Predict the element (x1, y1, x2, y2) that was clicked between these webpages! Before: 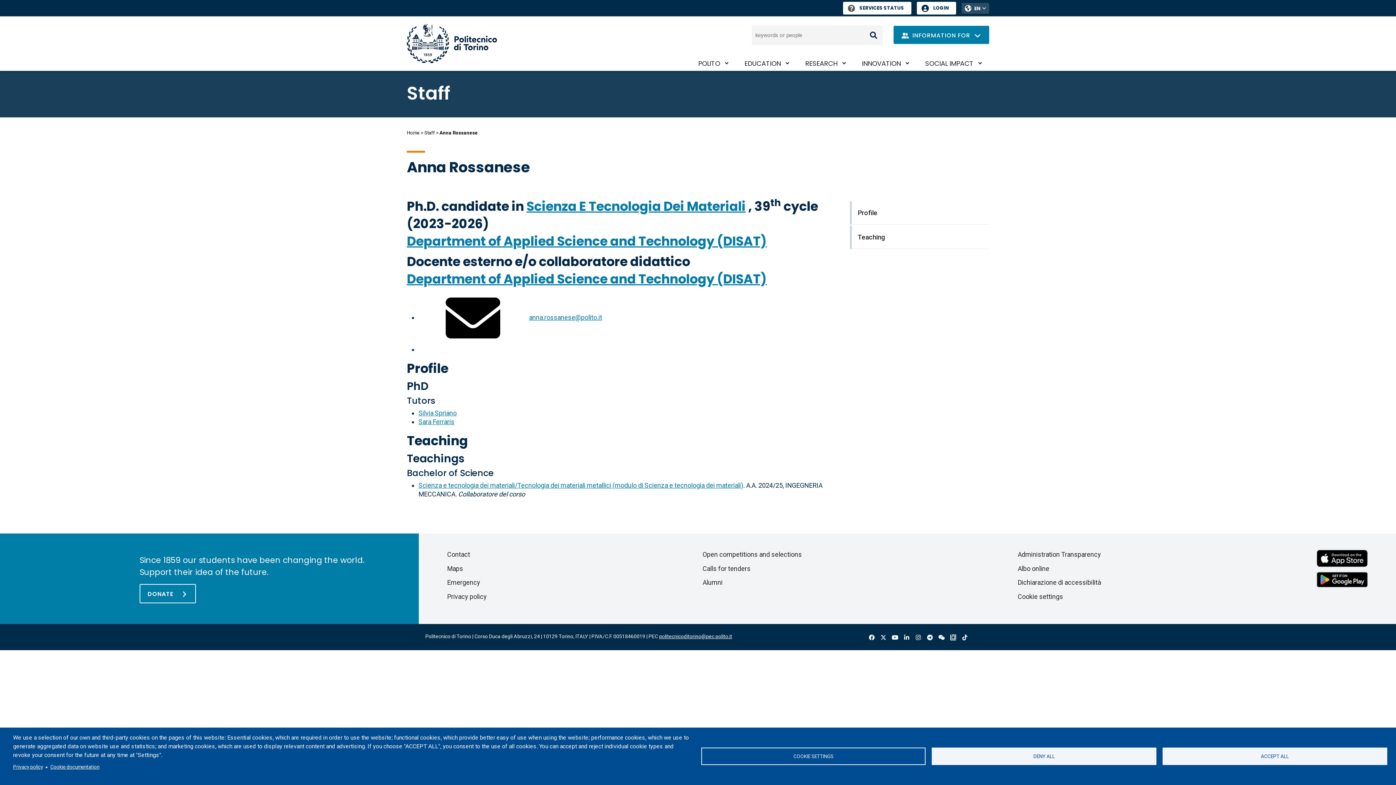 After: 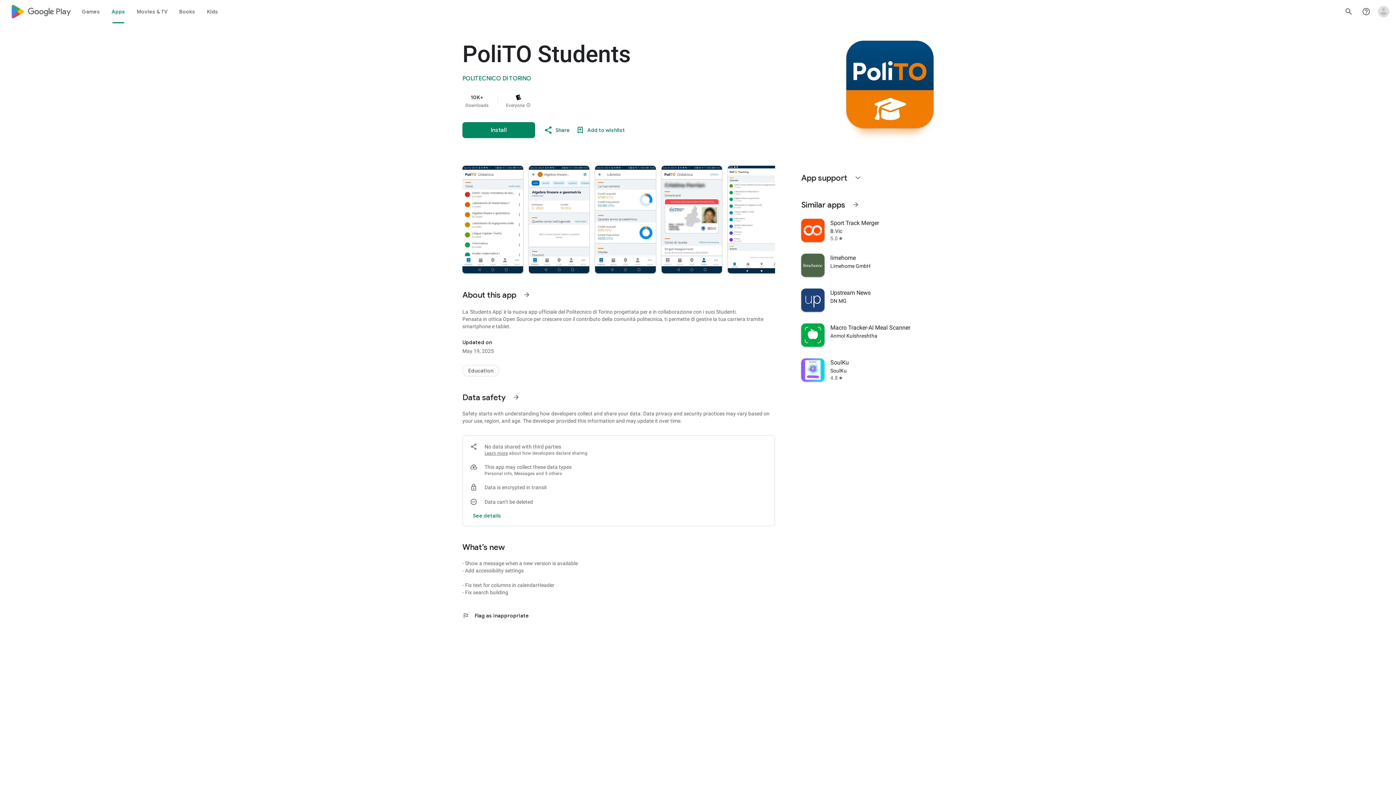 Action: bbox: (1317, 575, 1367, 583)